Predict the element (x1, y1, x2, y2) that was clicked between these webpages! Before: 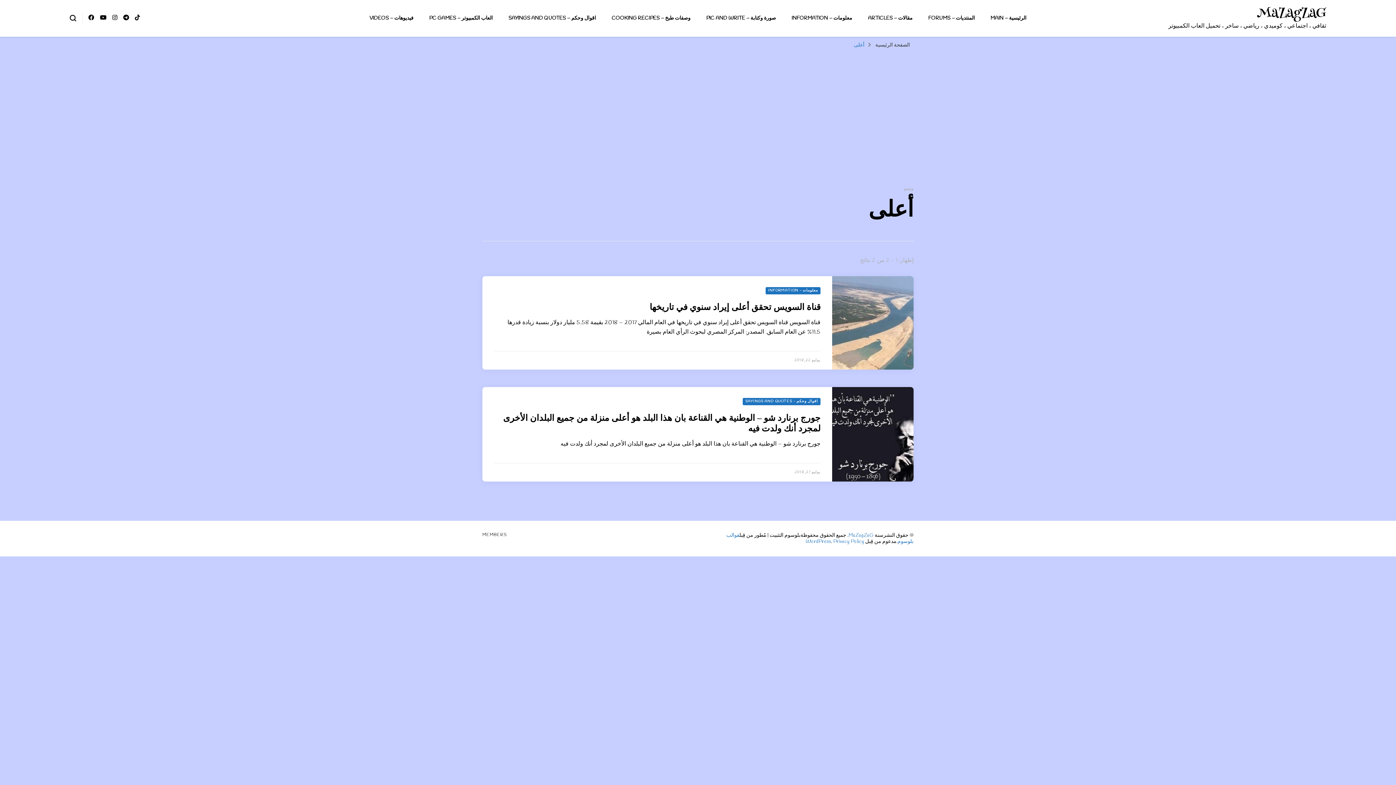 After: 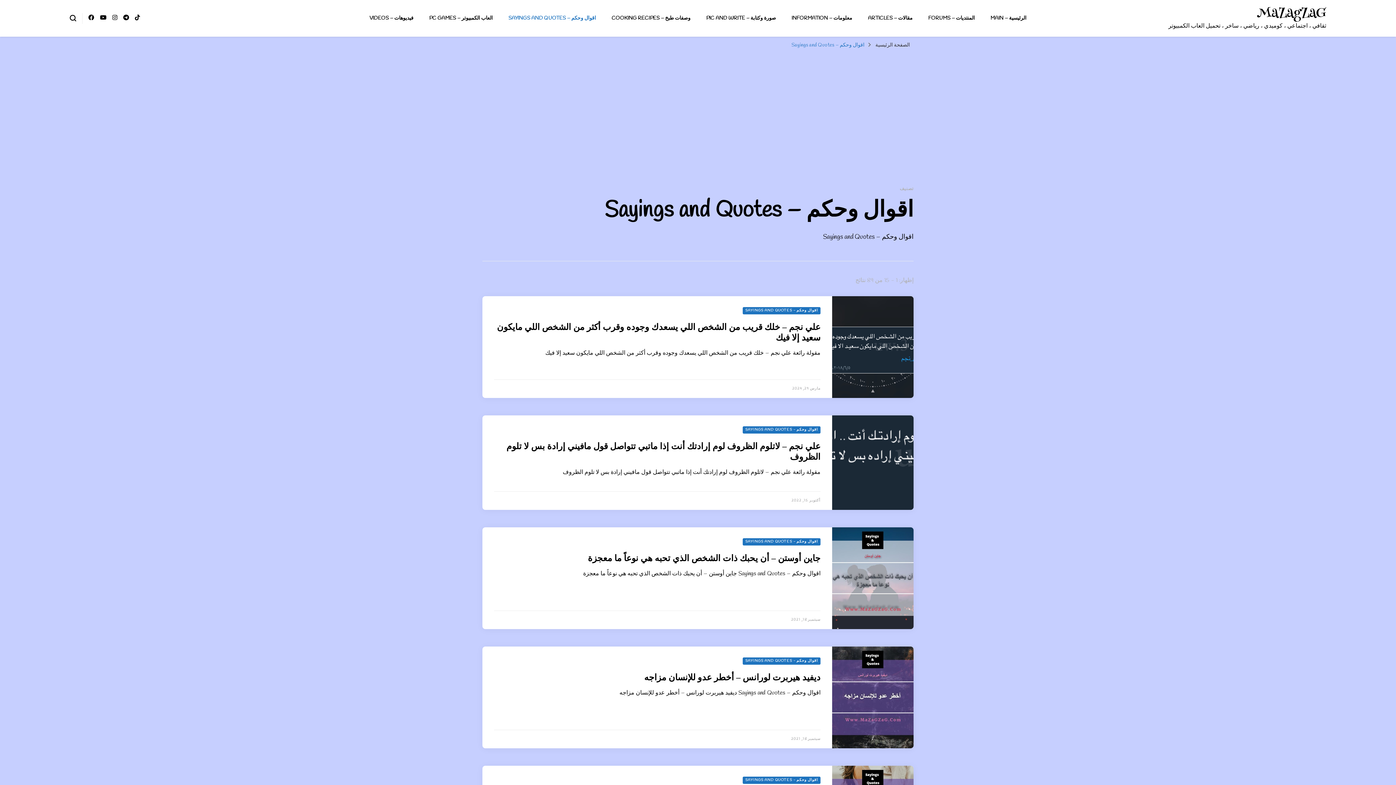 Action: label: اقوال وحكم – SAYINGS AND QUOTES bbox: (508, 14, 596, 21)